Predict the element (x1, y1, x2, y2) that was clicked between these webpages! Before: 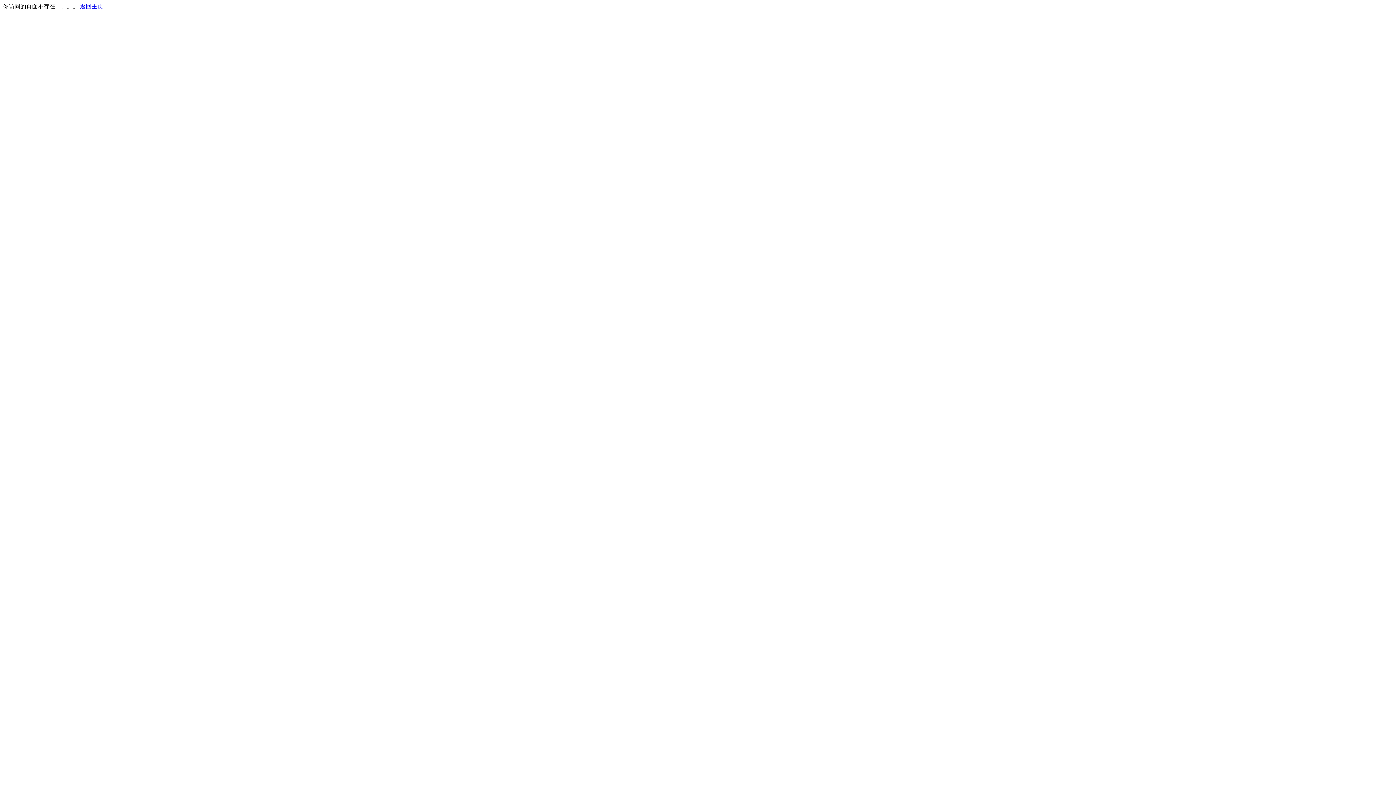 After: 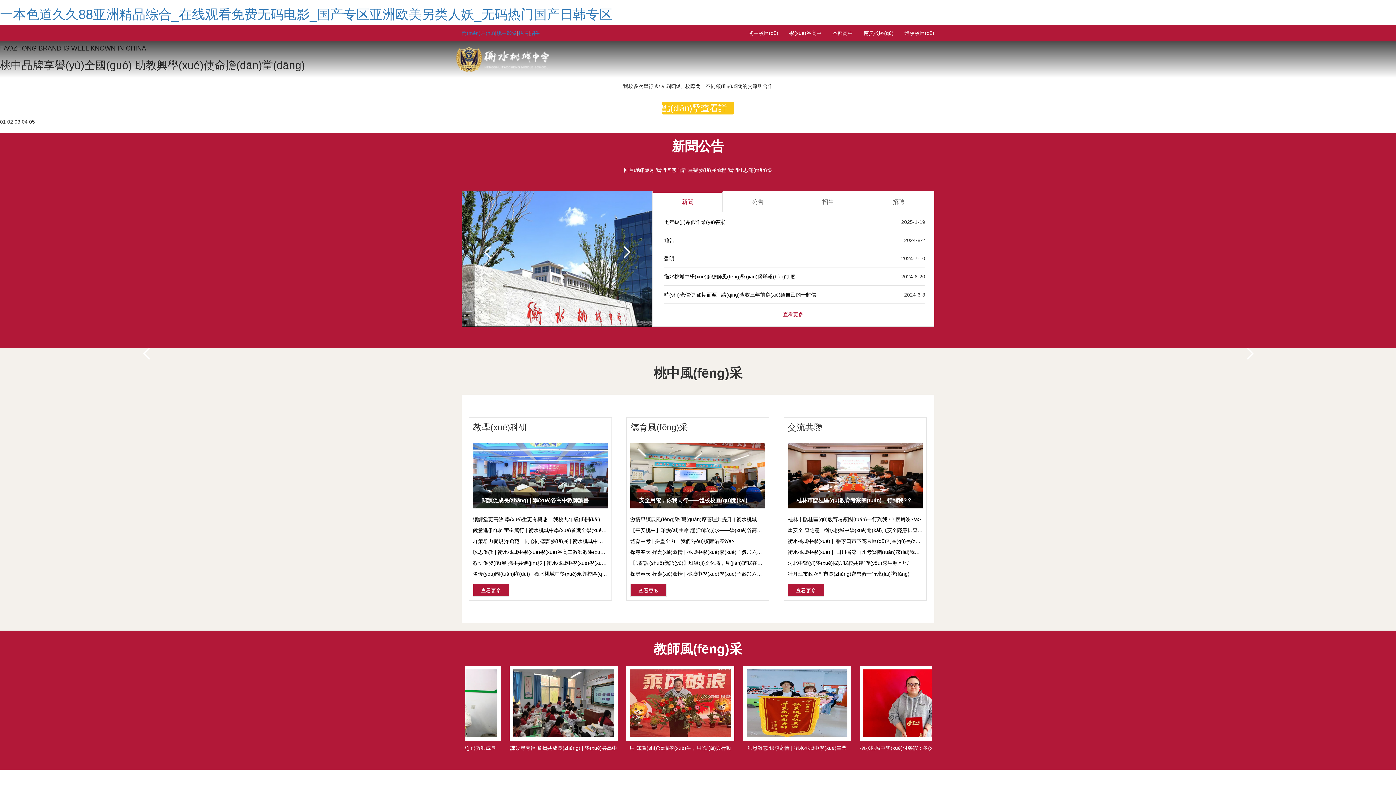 Action: bbox: (80, 3, 103, 9) label: 返回主页